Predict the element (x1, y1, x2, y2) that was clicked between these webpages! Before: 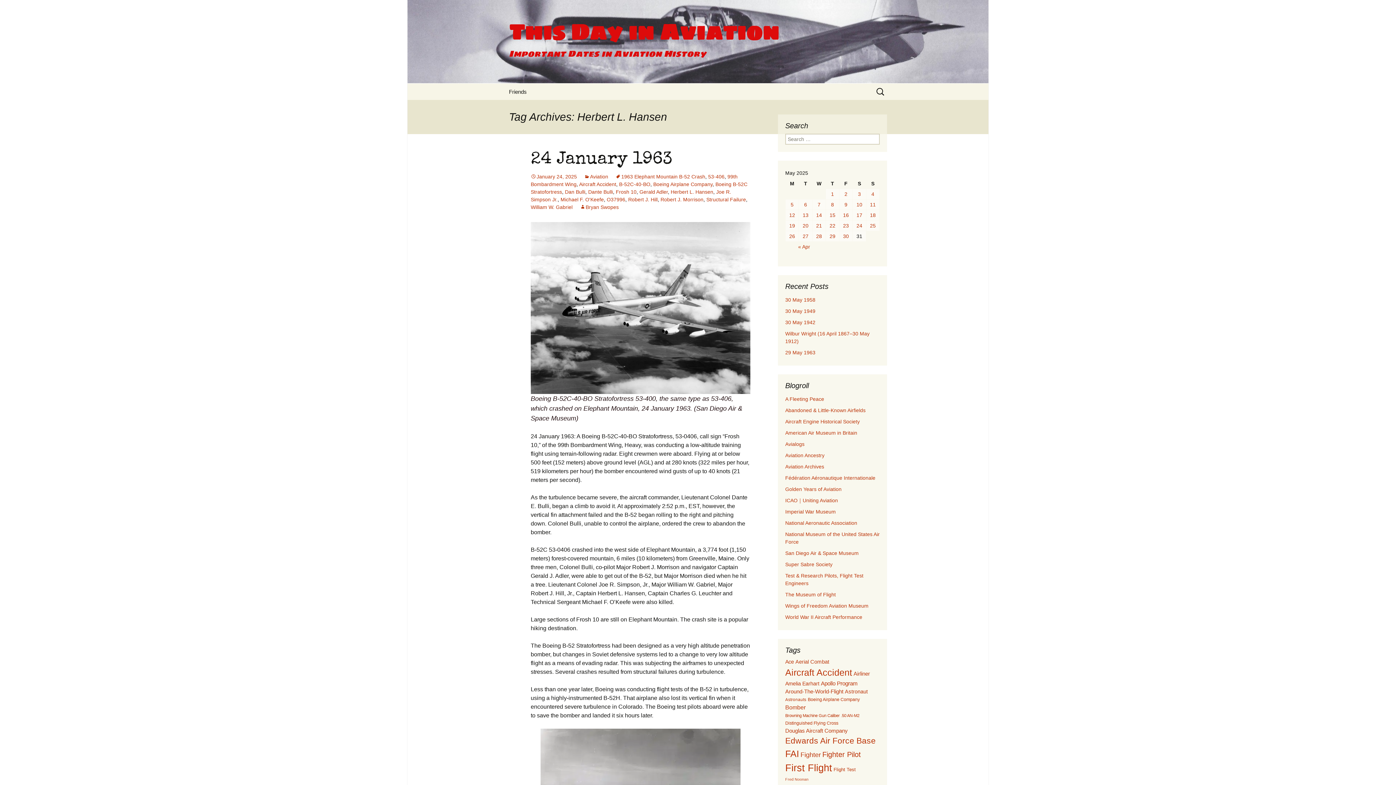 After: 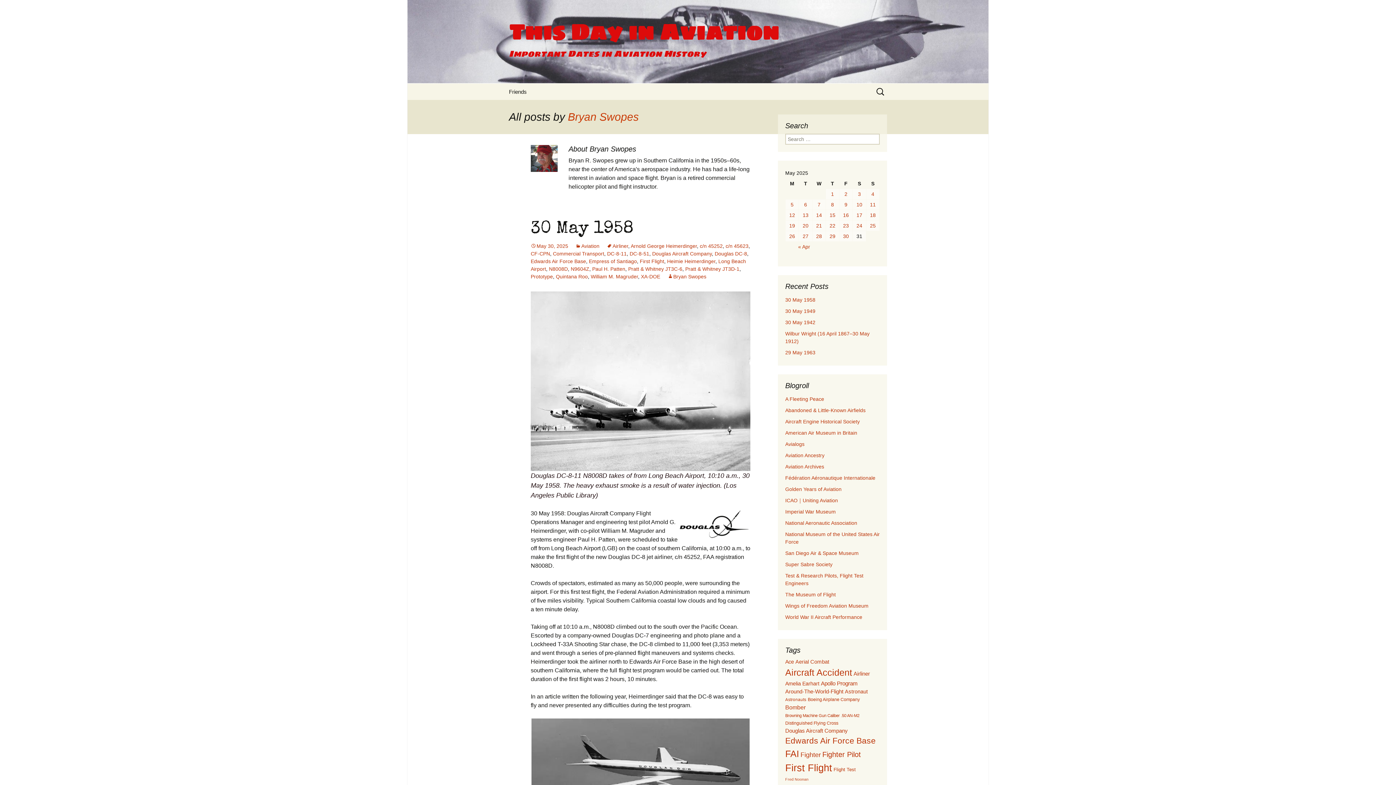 Action: bbox: (580, 204, 618, 210) label: Bryan Swopes